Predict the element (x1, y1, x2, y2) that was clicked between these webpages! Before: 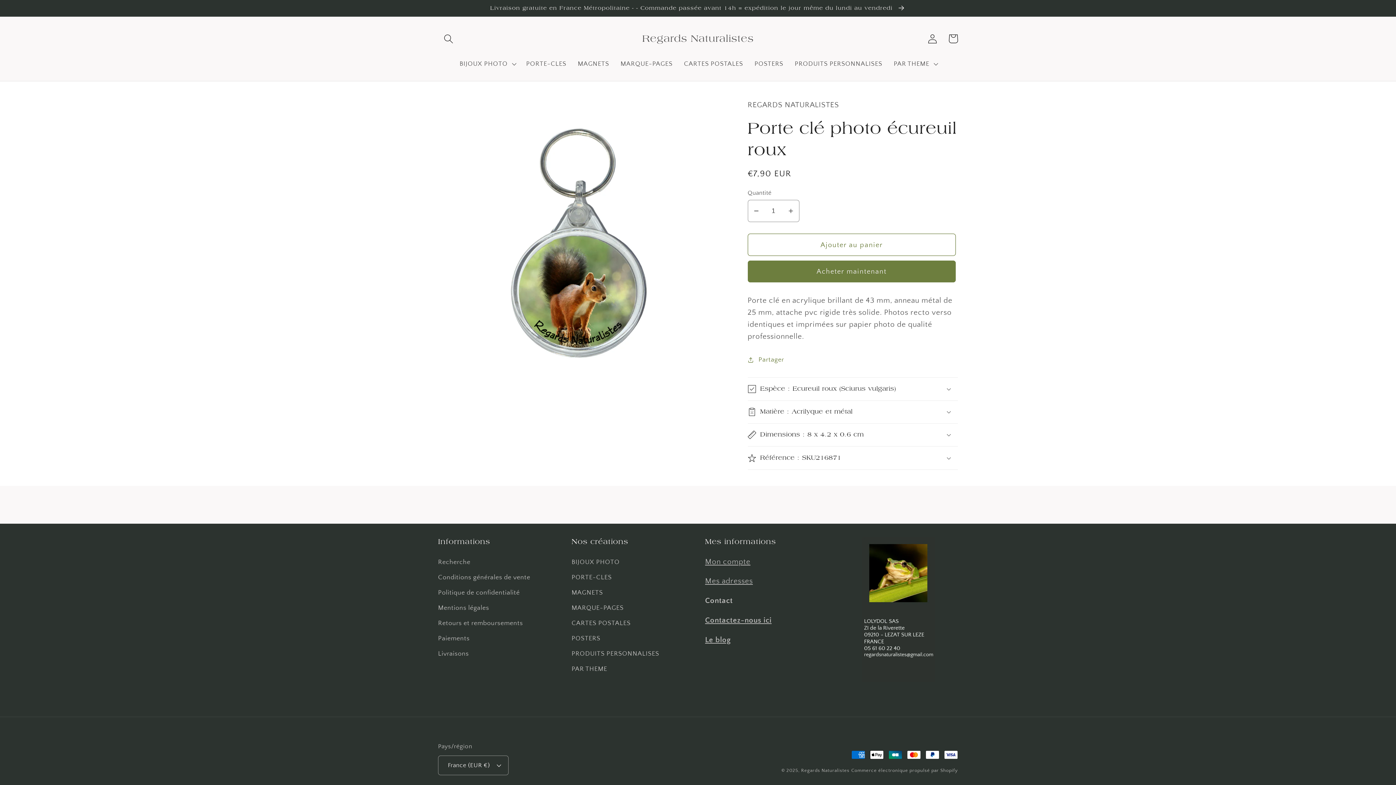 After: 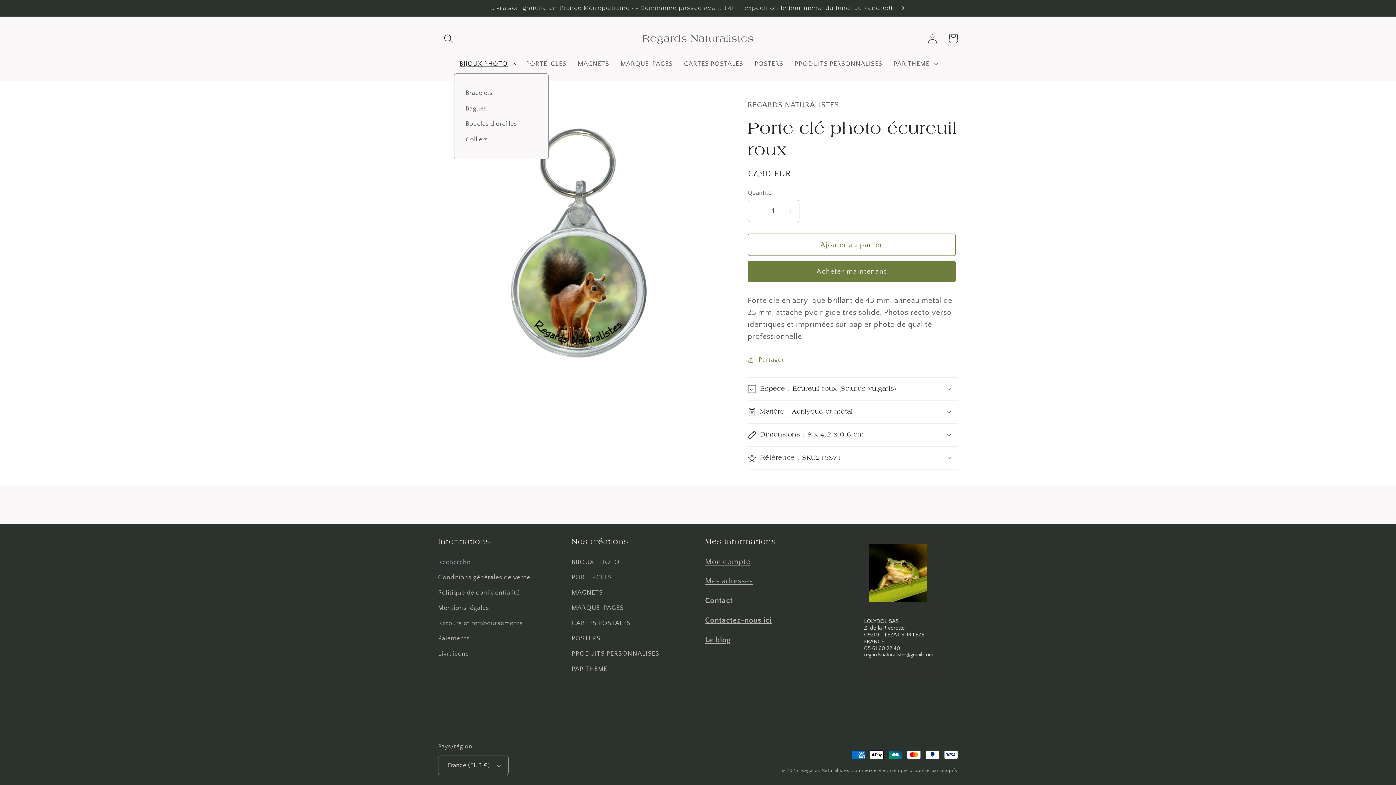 Action: bbox: (454, 54, 520, 73) label: BIJOUX PHOTO